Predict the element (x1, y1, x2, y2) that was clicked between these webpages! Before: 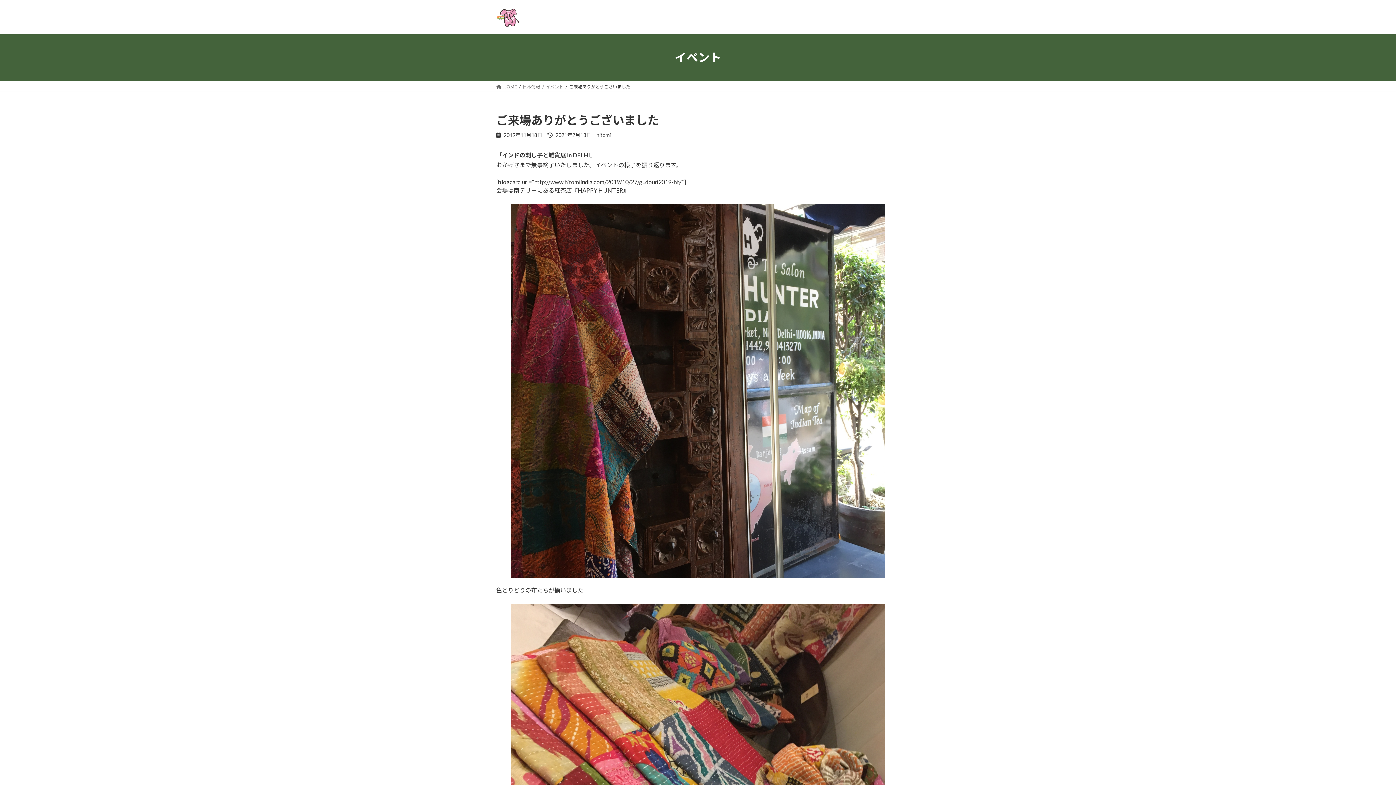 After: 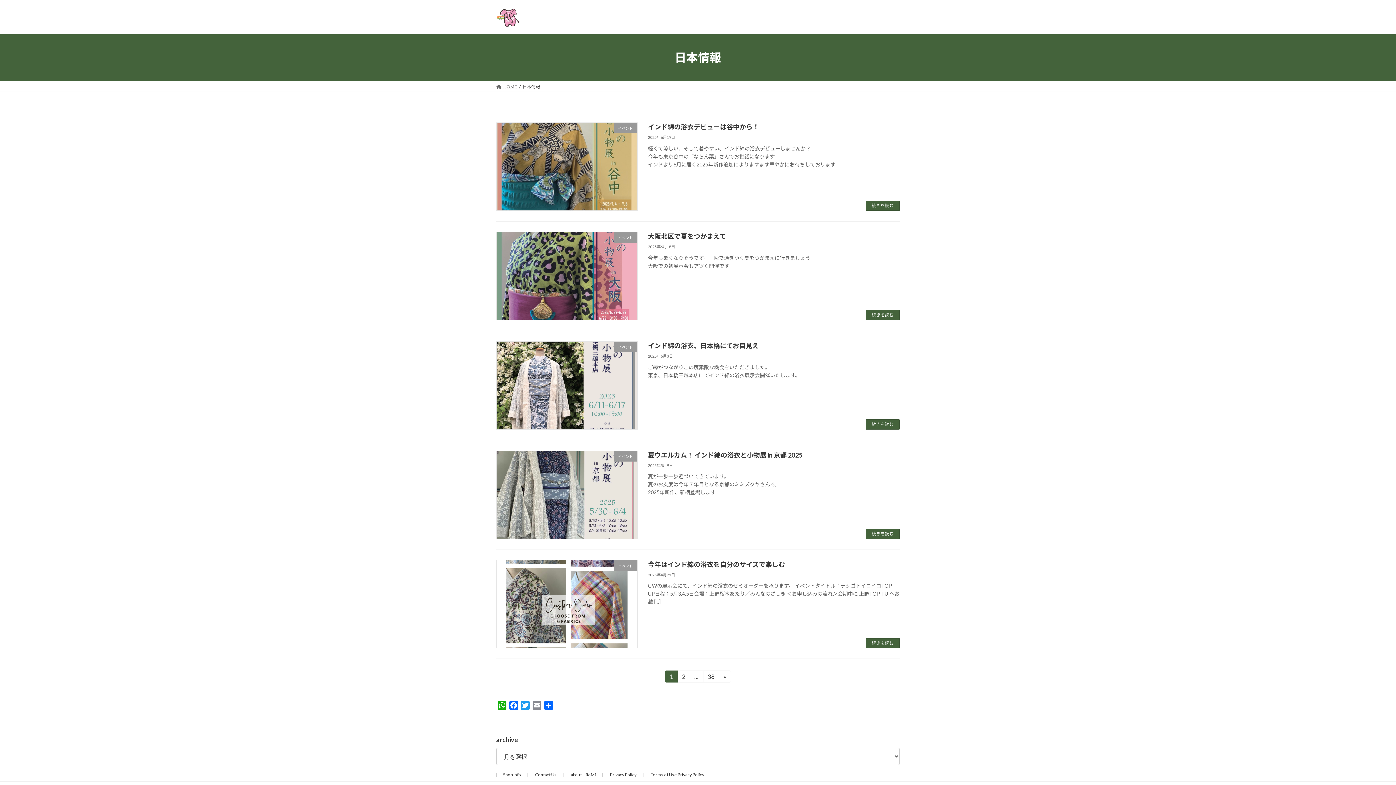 Action: label: 日本情報 bbox: (522, 83, 540, 89)